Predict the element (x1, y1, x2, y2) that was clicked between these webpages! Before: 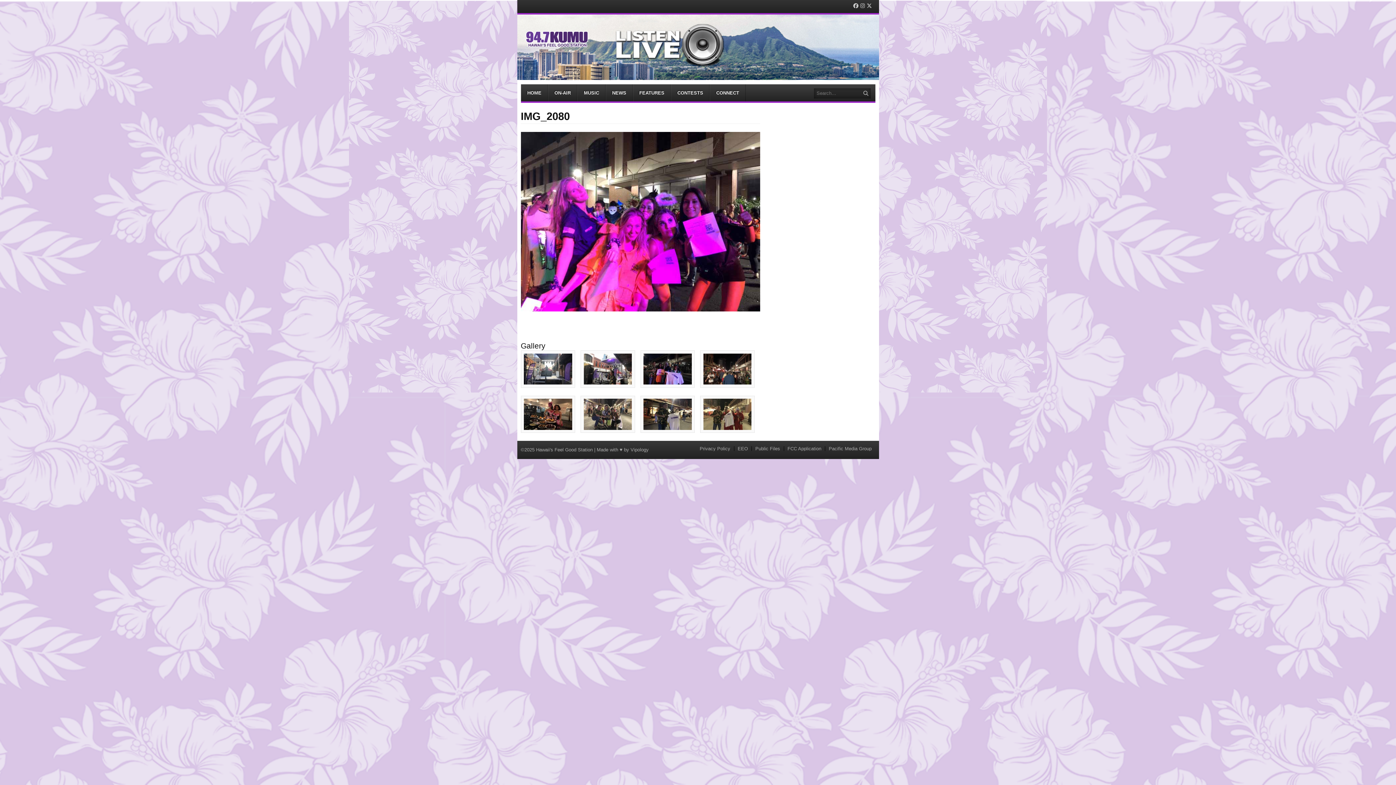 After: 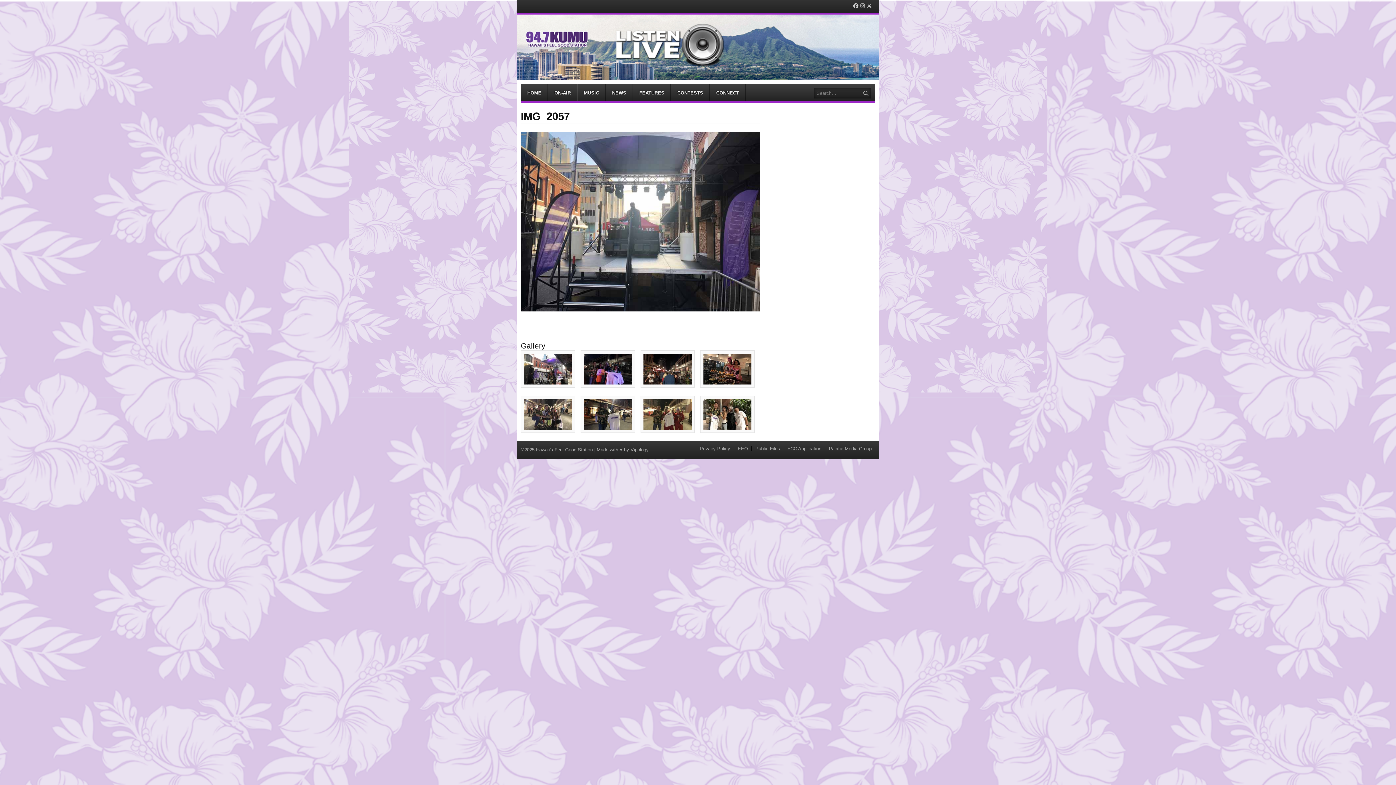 Action: bbox: (520, 382, 575, 388)